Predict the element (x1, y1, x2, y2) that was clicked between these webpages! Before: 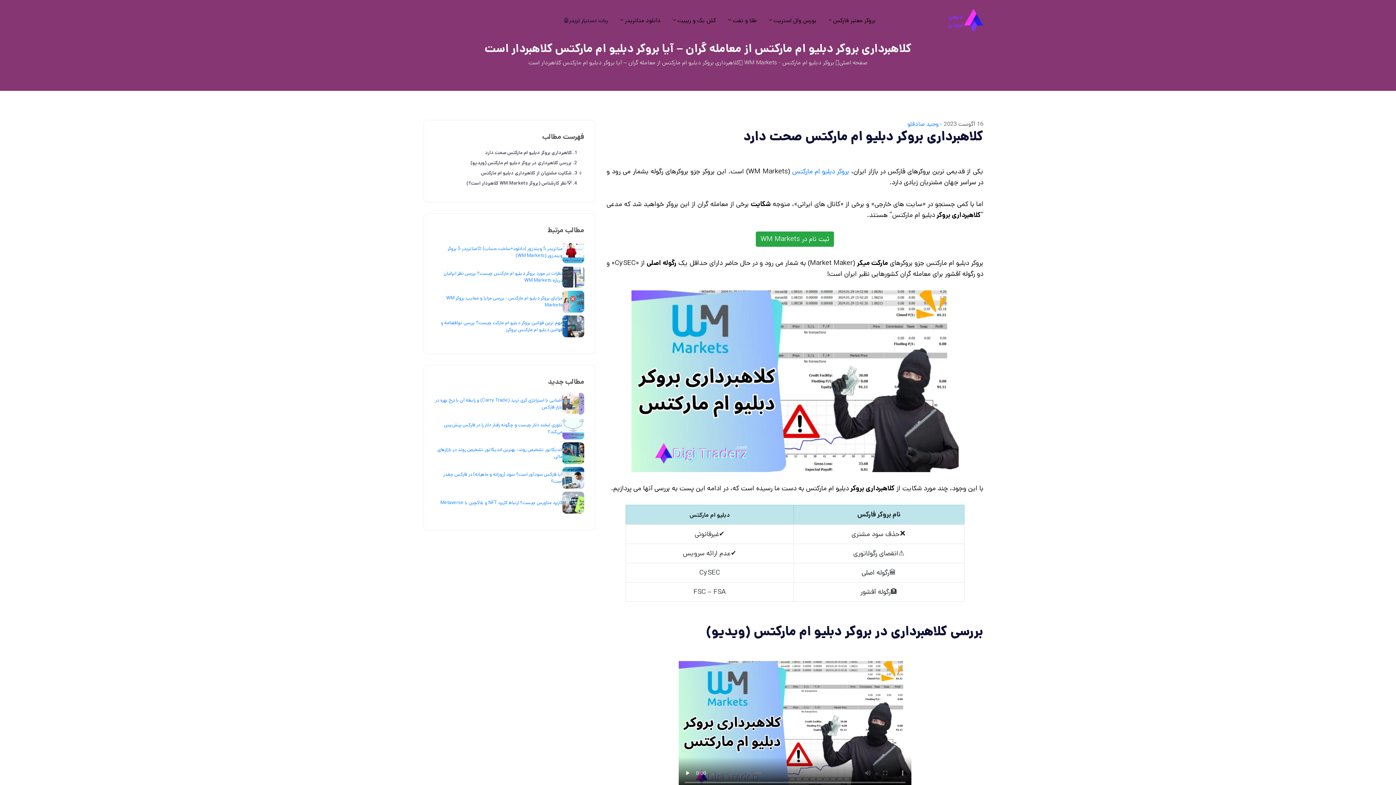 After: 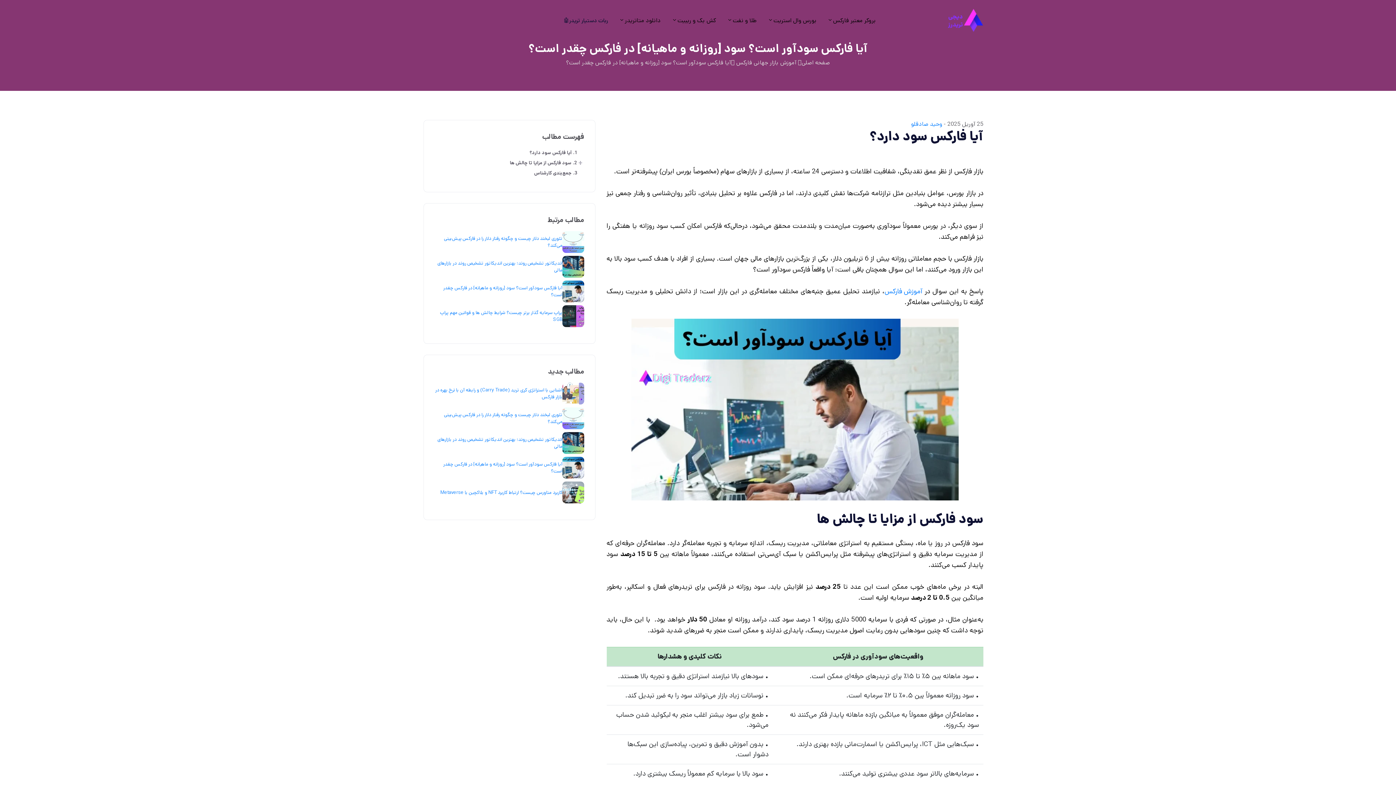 Action: label: آیا فارکس سودآور است؟ سود [روزانه و ماهیانه] در فارکس چقدر است؟ bbox: (434, 471, 562, 485)